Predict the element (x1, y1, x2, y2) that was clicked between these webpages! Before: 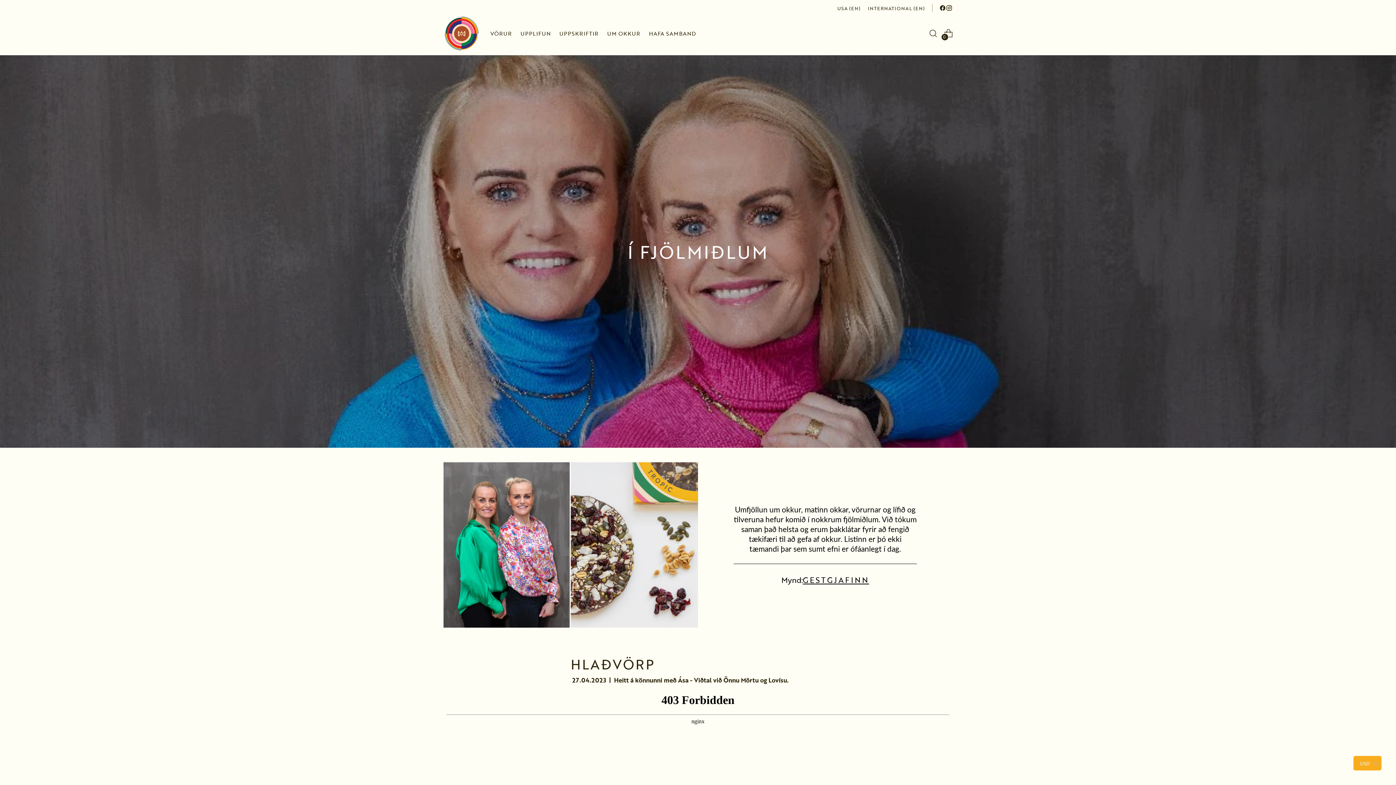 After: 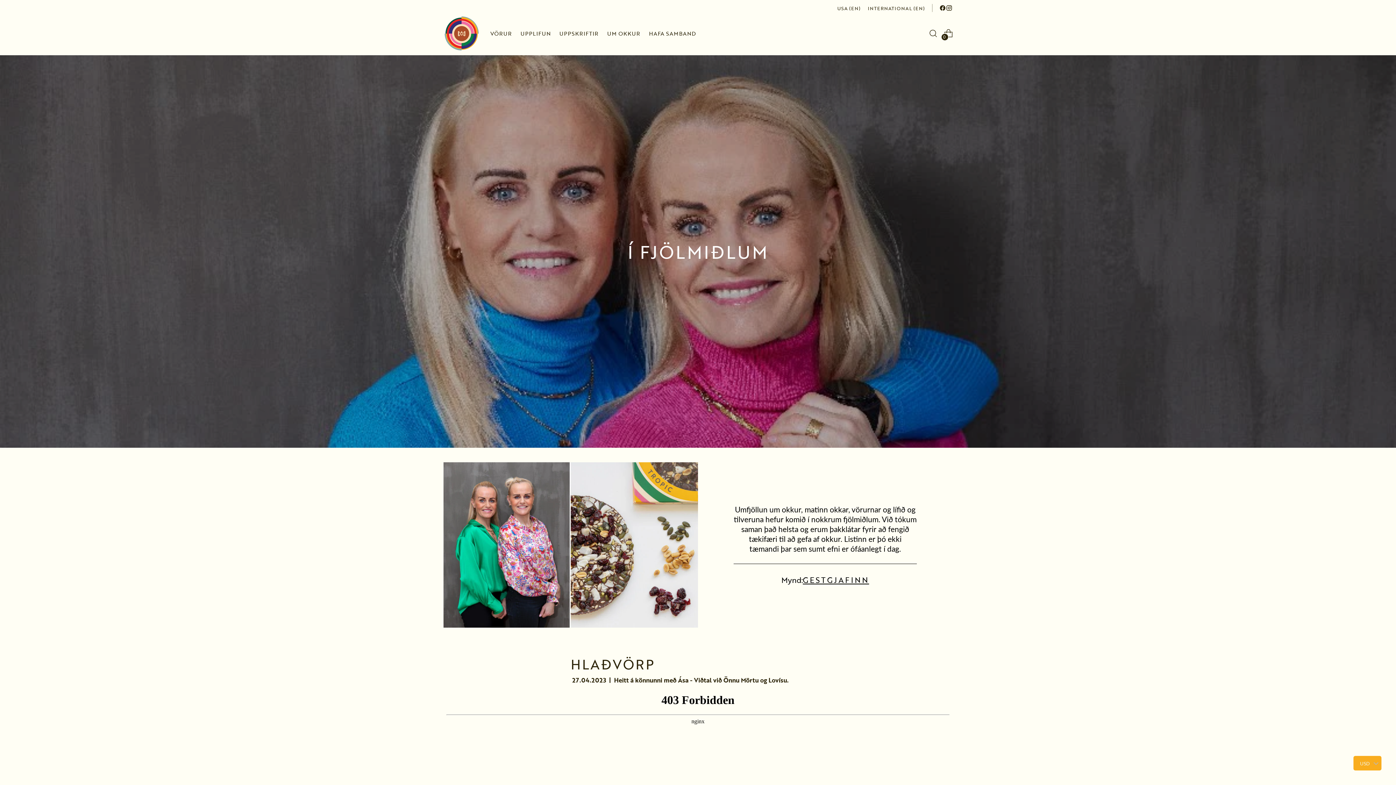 Action: bbox: (939, 4, 946, 11)